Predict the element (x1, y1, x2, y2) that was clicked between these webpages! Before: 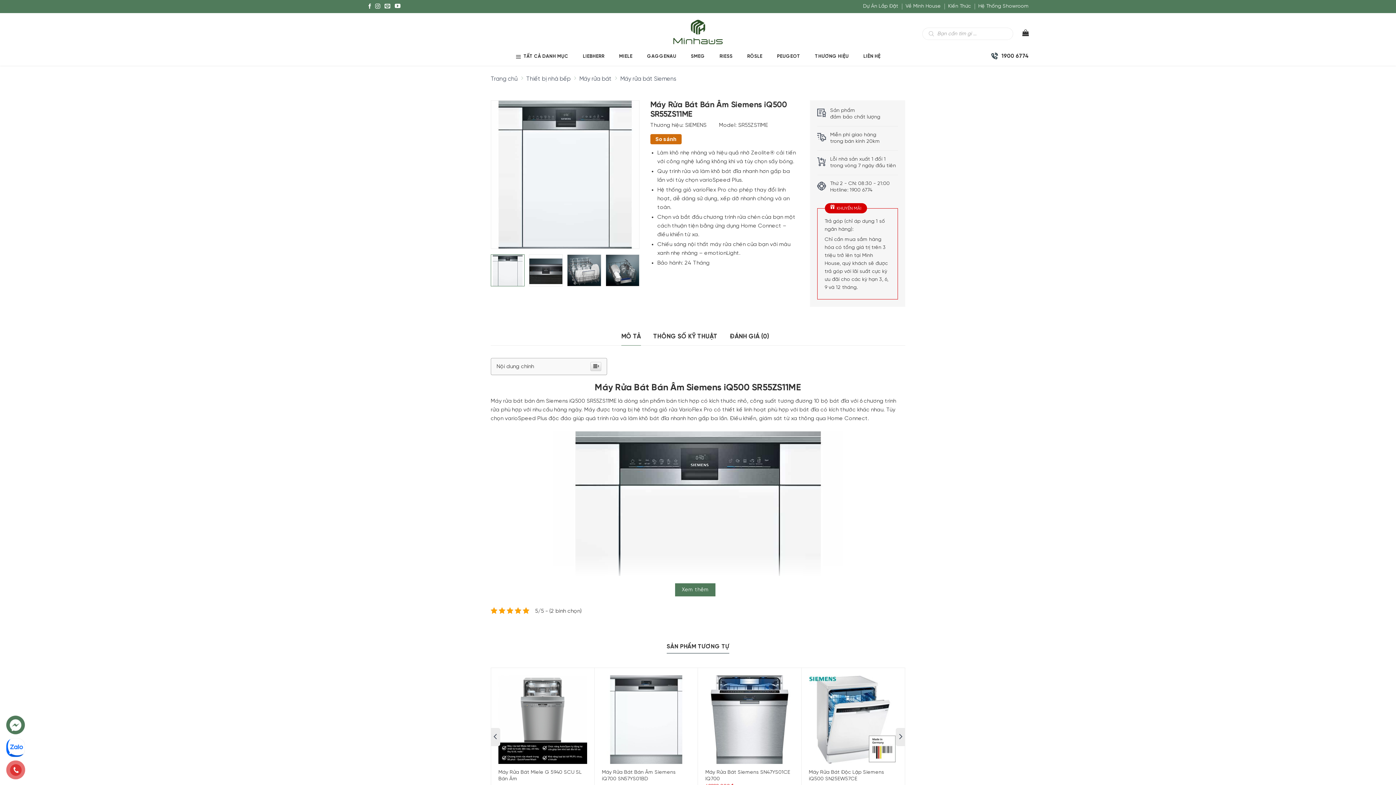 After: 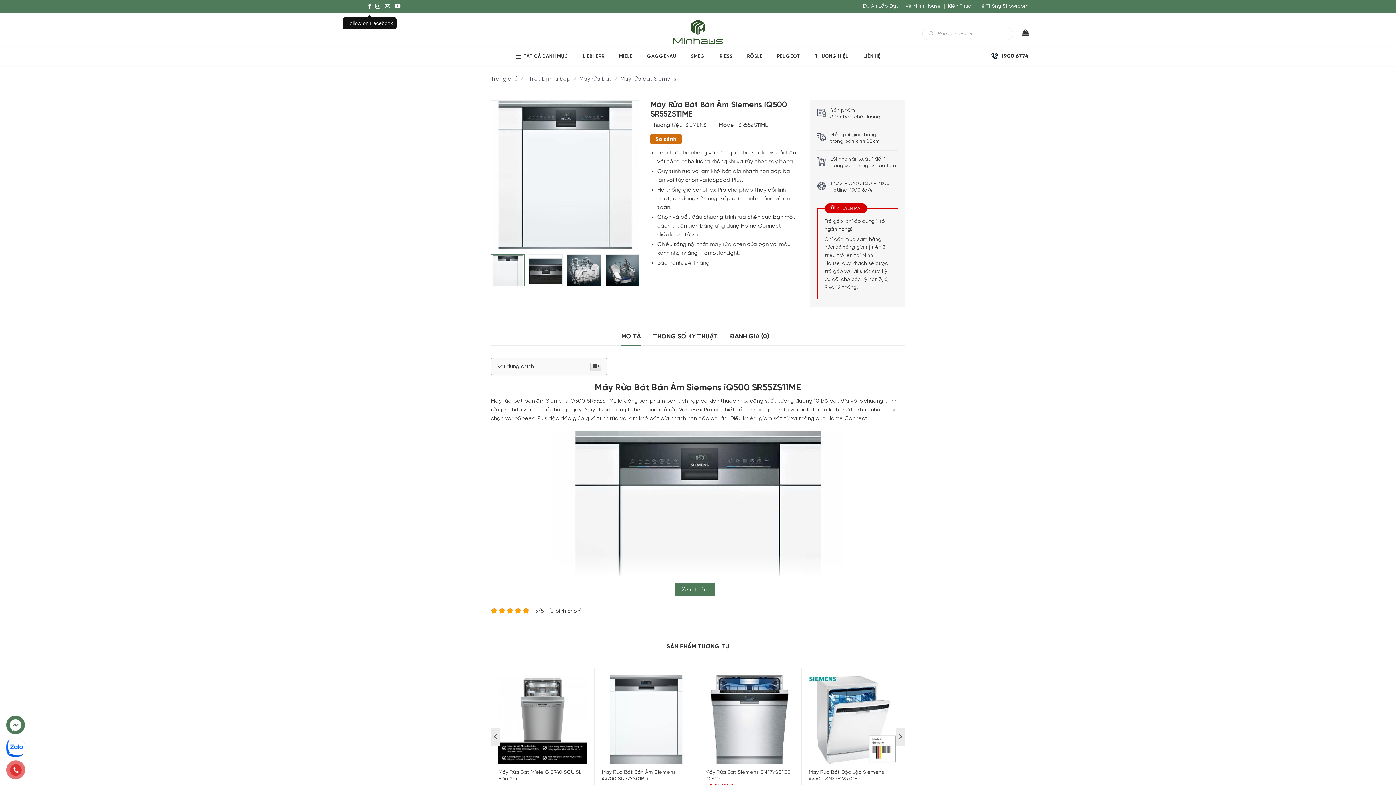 Action: bbox: (367, 0, 372, 13) label: Facebook